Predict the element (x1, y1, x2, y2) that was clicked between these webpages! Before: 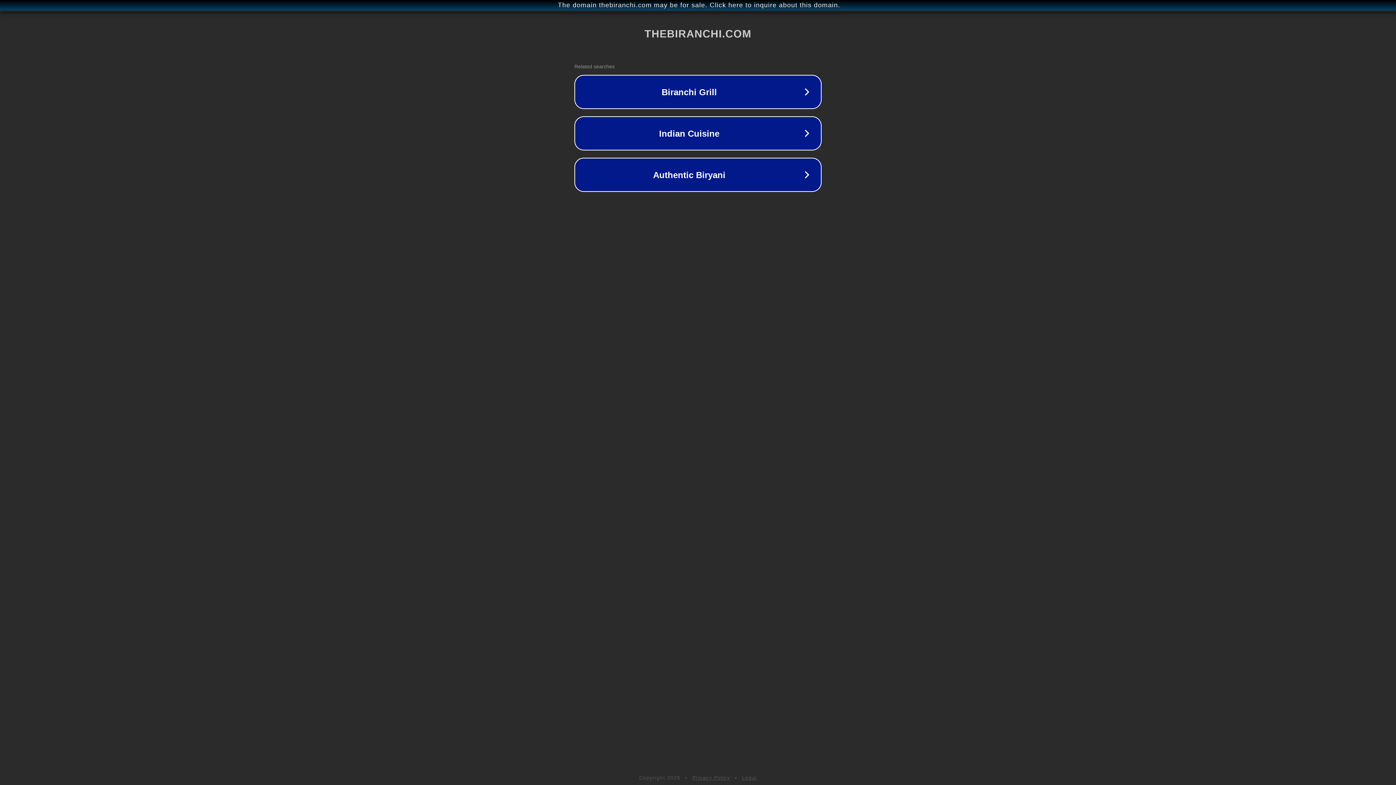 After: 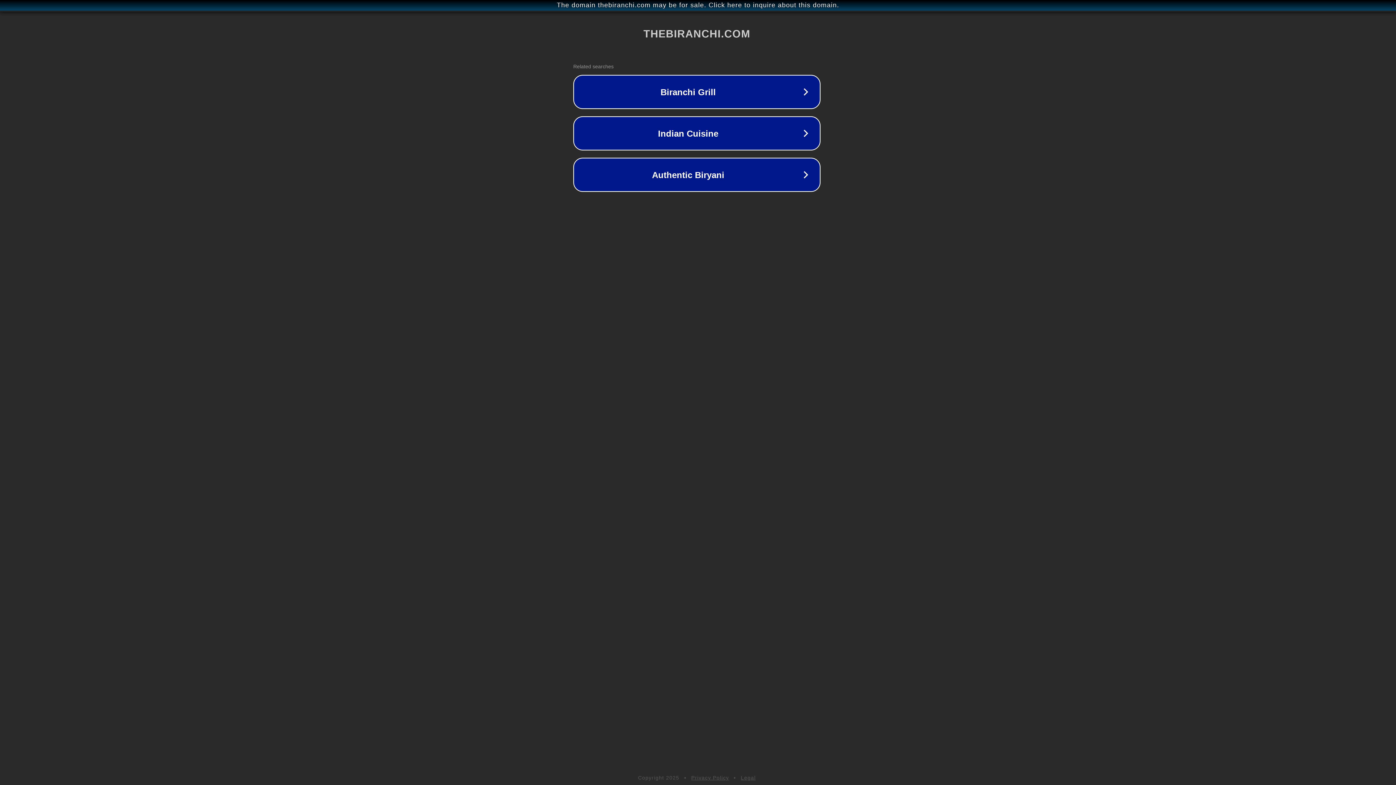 Action: bbox: (1, 1, 1397, 9) label: The domain thebiranchi.com may be for sale. Click here to inquire about this domain.